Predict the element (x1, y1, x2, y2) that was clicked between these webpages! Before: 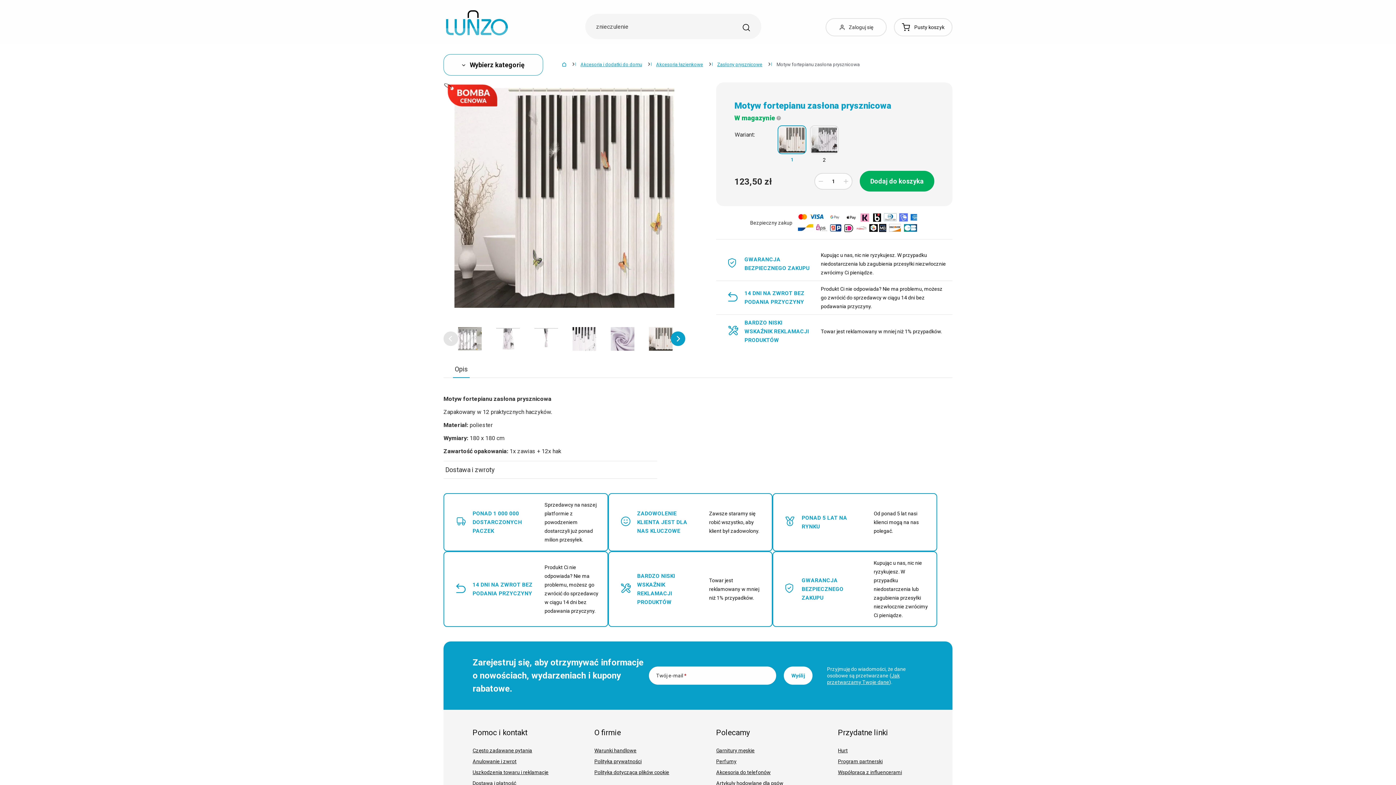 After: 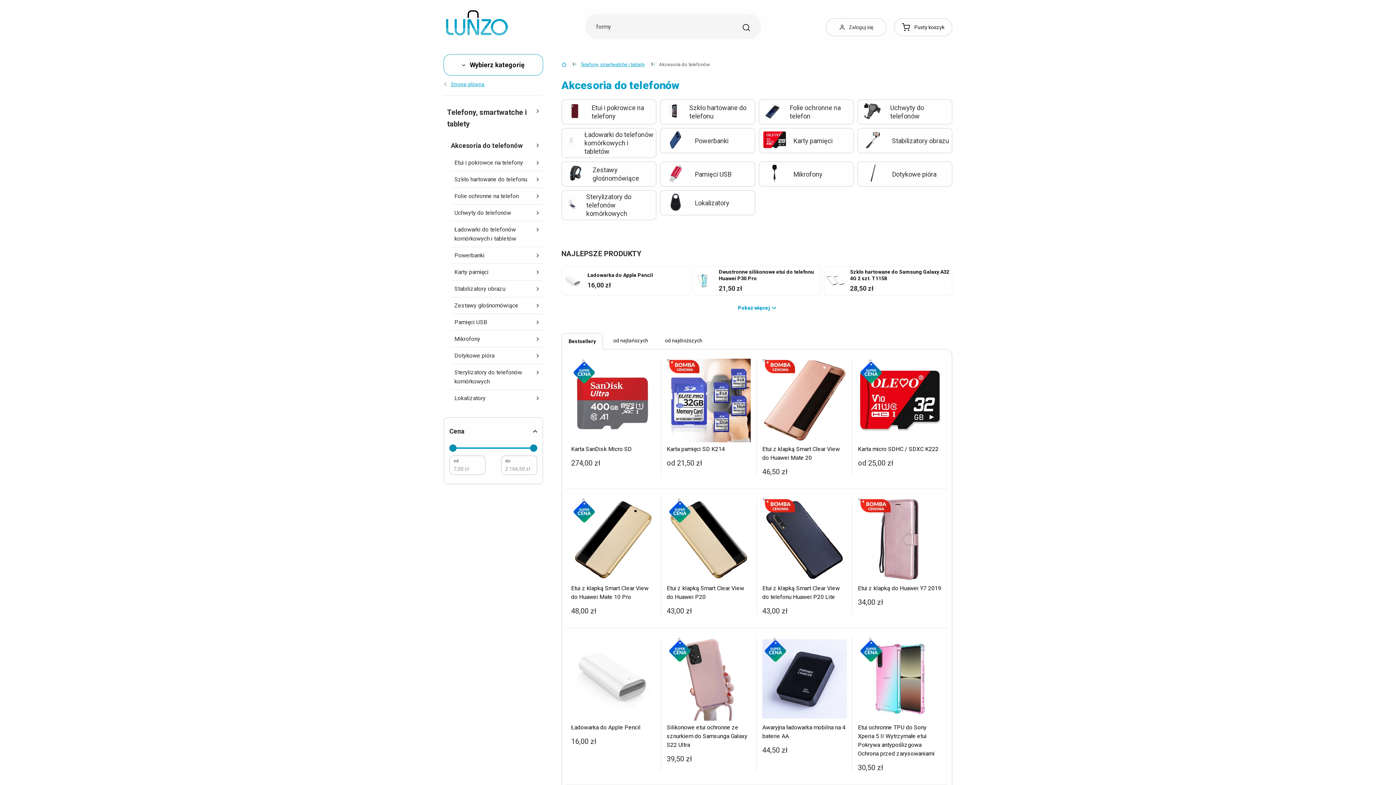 Action: bbox: (716, 767, 823, 778) label: Akcesoria do telefonów